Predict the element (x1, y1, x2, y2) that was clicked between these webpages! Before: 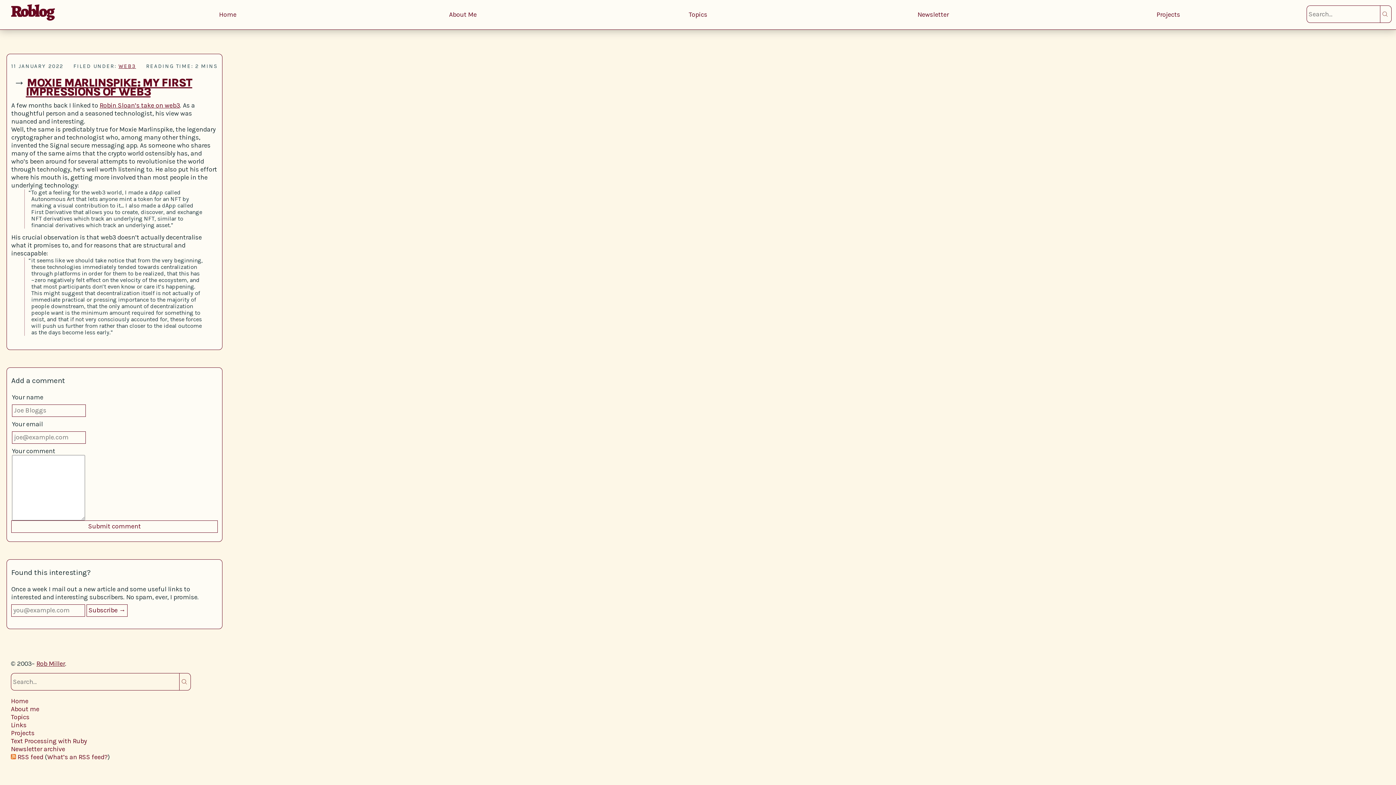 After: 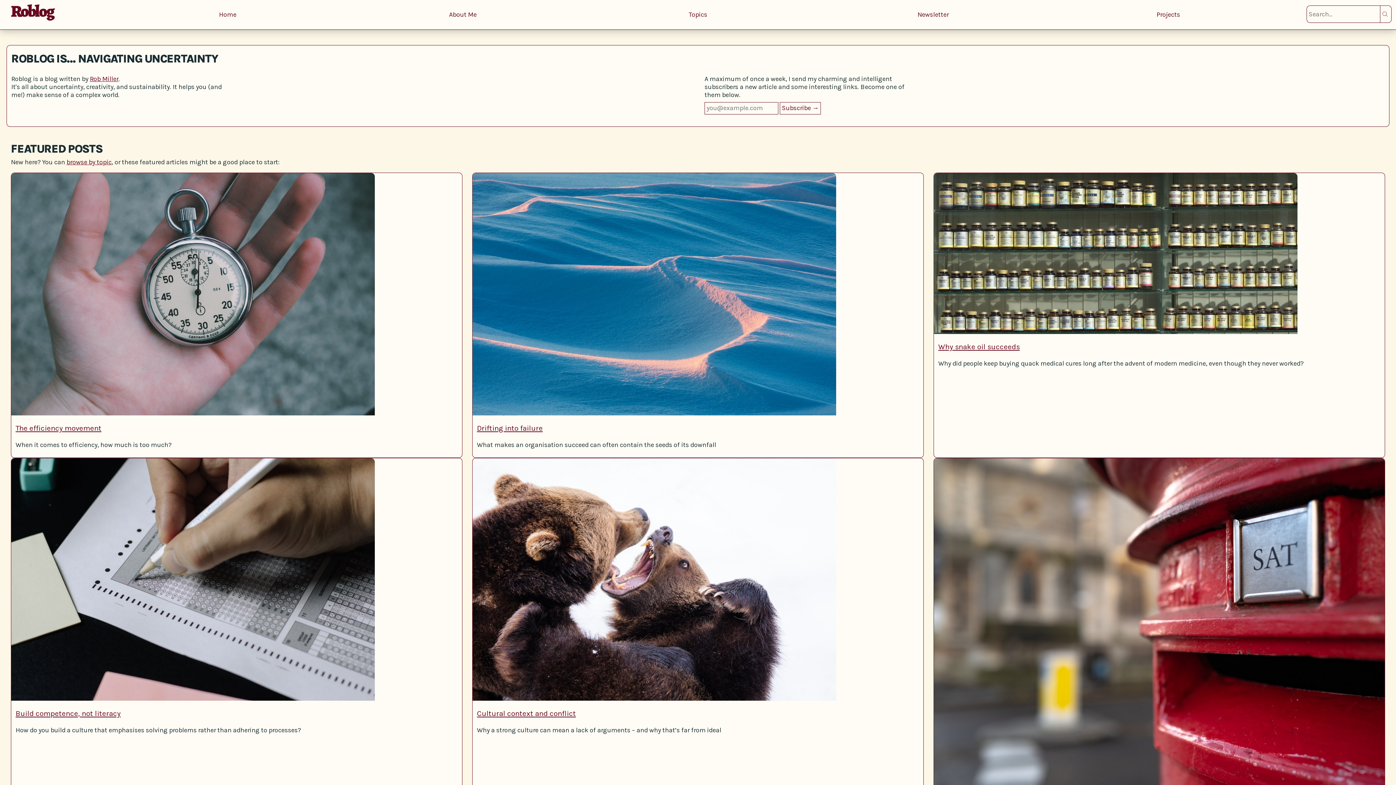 Action: label: Home bbox: (216, 4, 238, 18)